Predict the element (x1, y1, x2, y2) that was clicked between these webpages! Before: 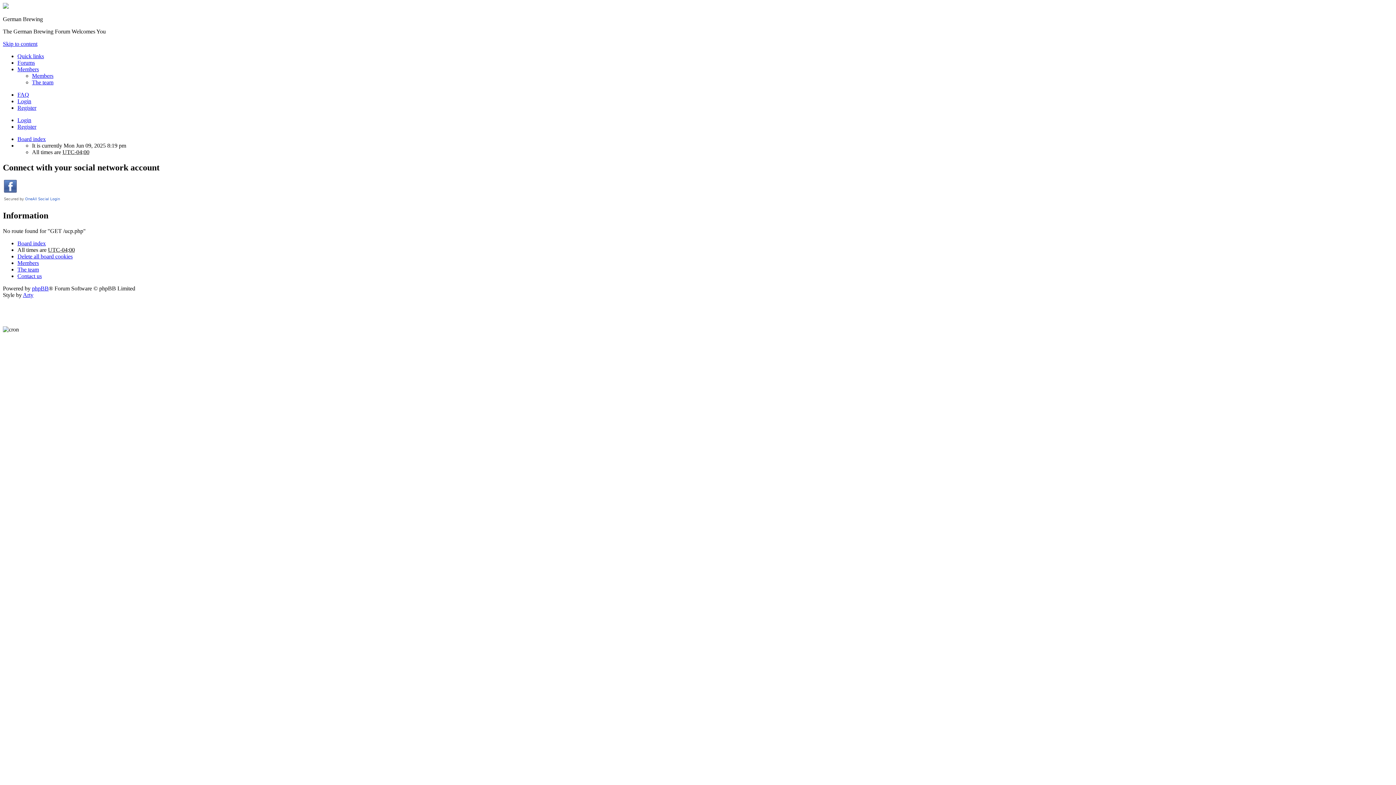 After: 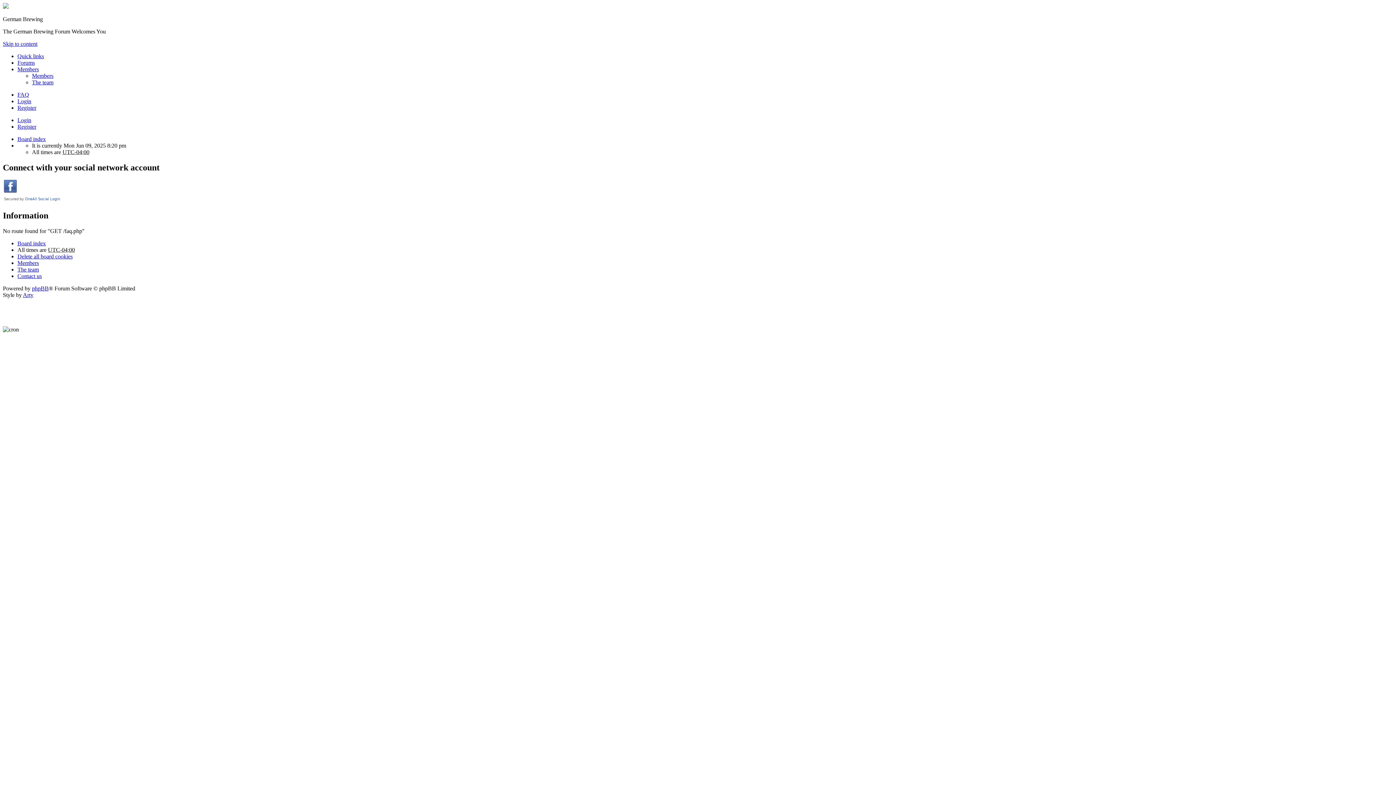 Action: label: FAQ bbox: (17, 91, 29, 97)